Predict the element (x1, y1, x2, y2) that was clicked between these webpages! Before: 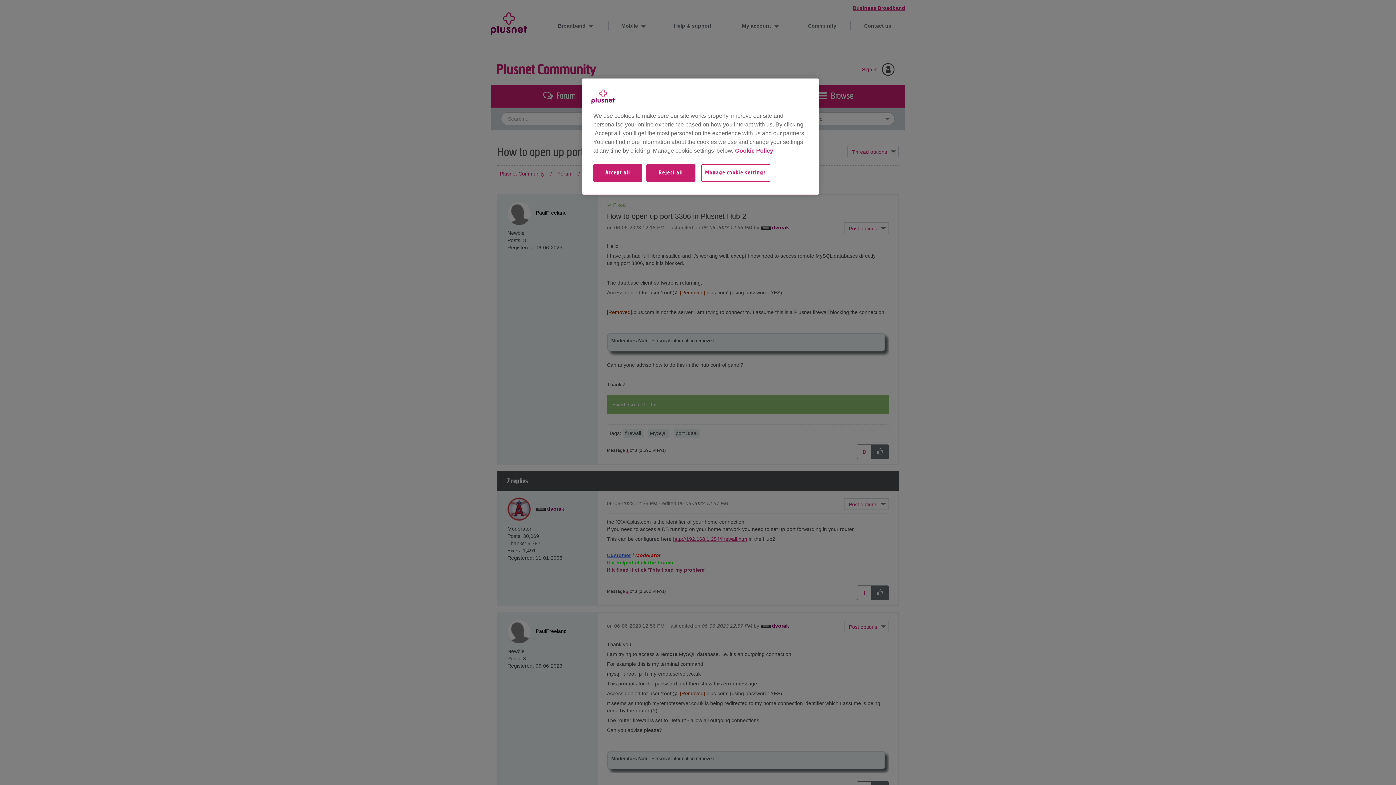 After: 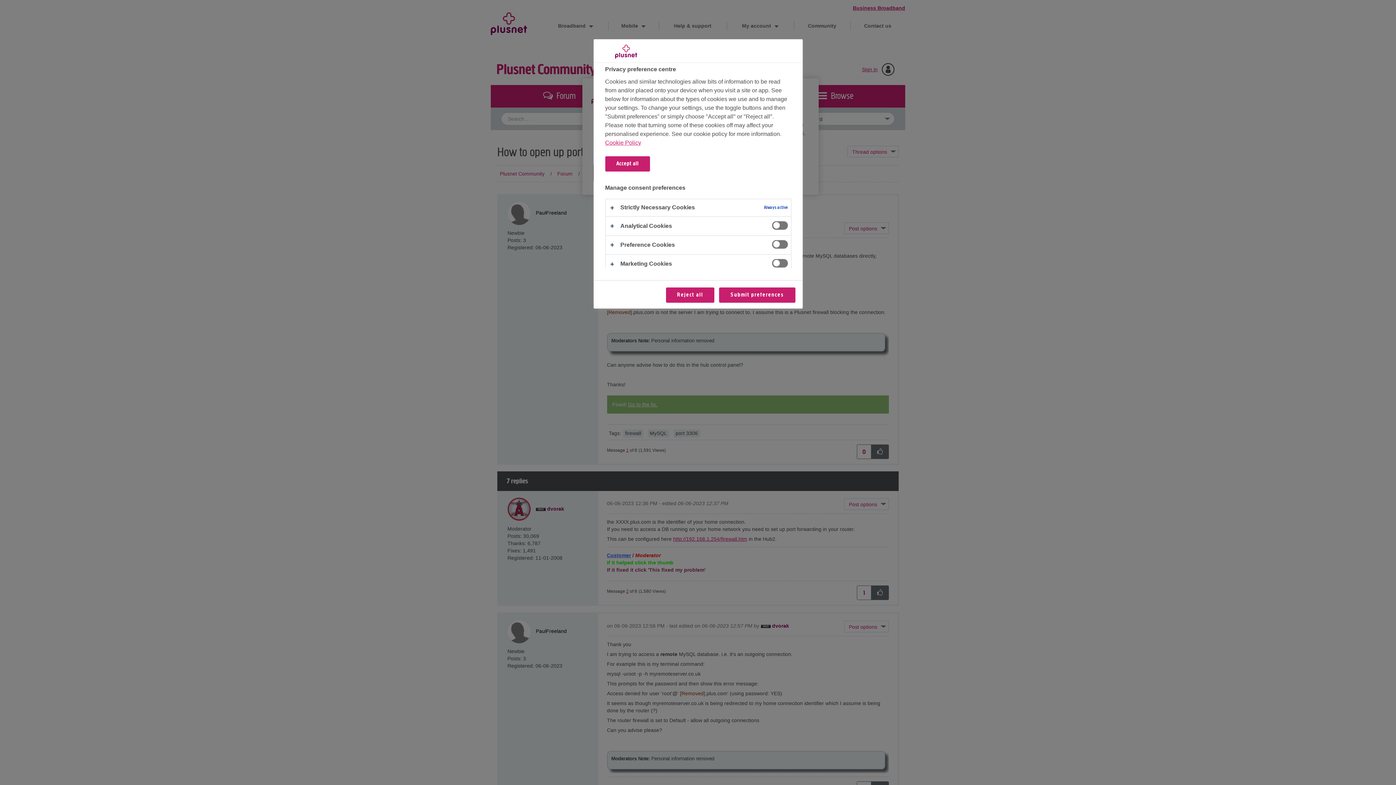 Action: label: Manage cookie settings bbox: (701, 164, 780, 189)